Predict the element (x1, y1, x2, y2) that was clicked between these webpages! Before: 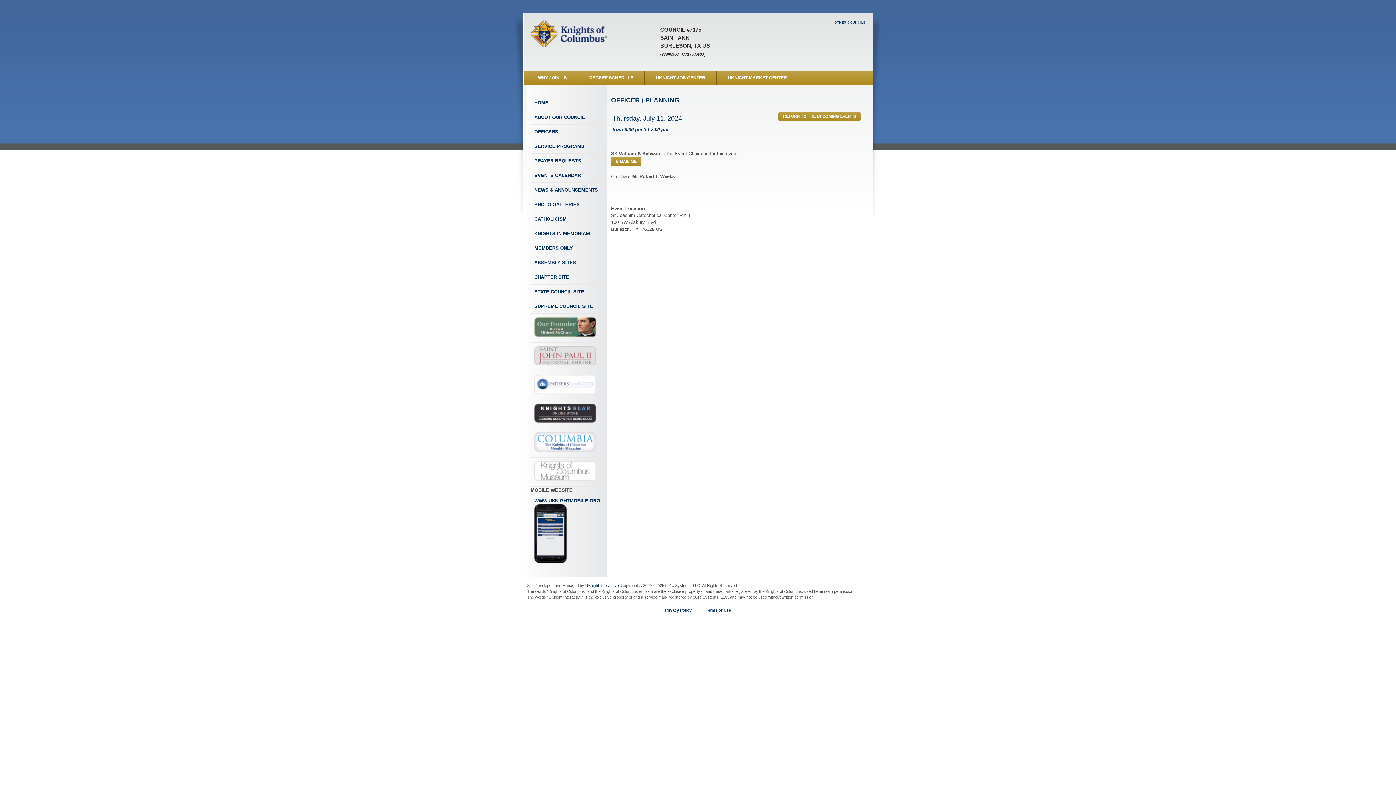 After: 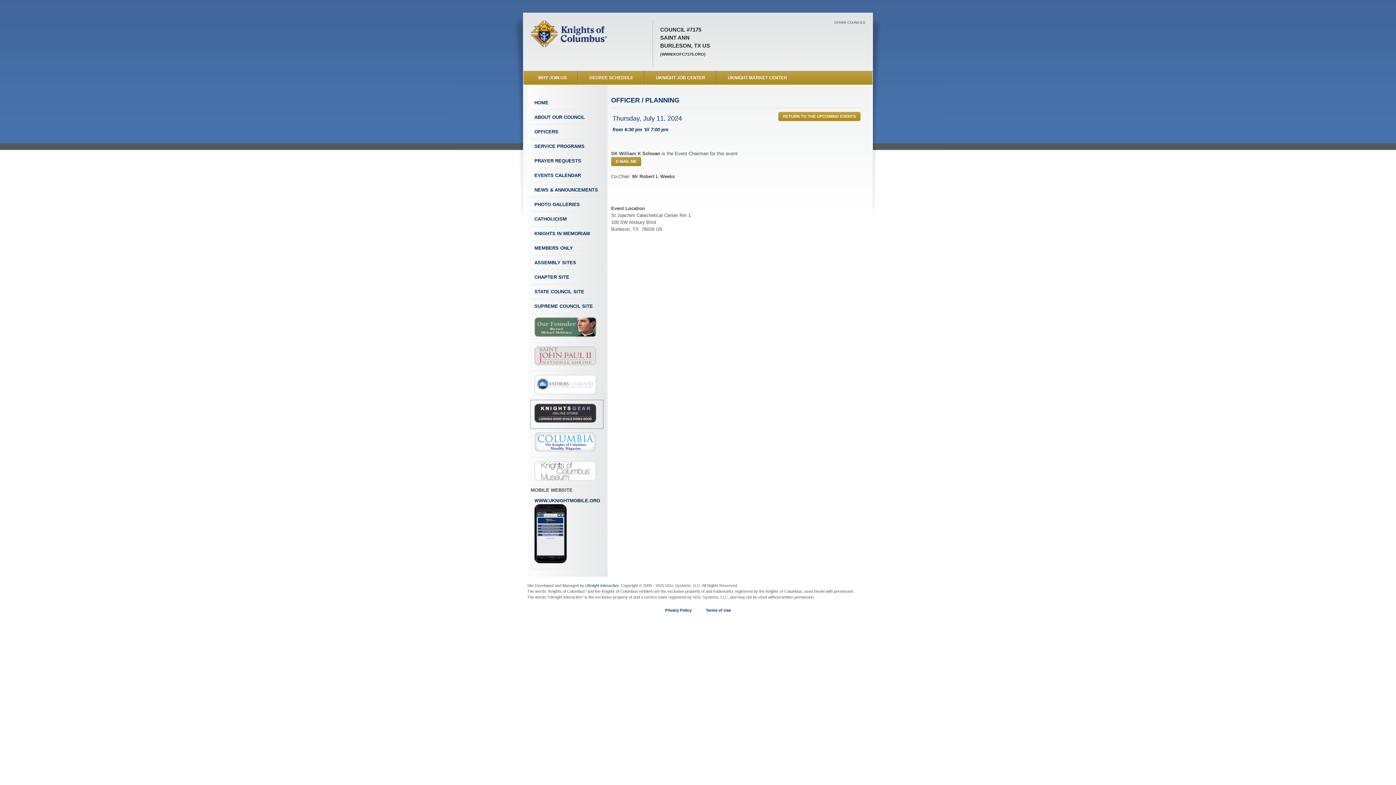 Action: bbox: (530, 400, 603, 428)